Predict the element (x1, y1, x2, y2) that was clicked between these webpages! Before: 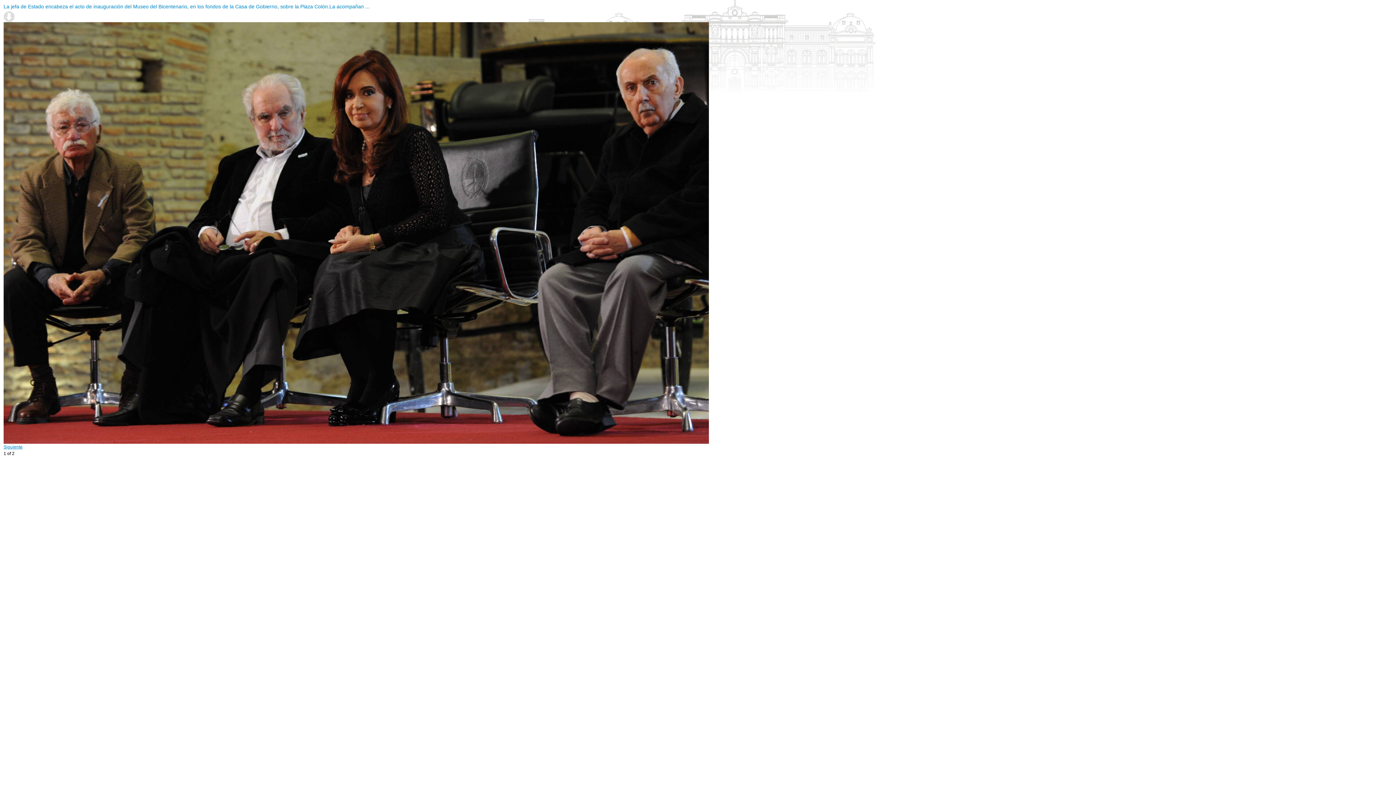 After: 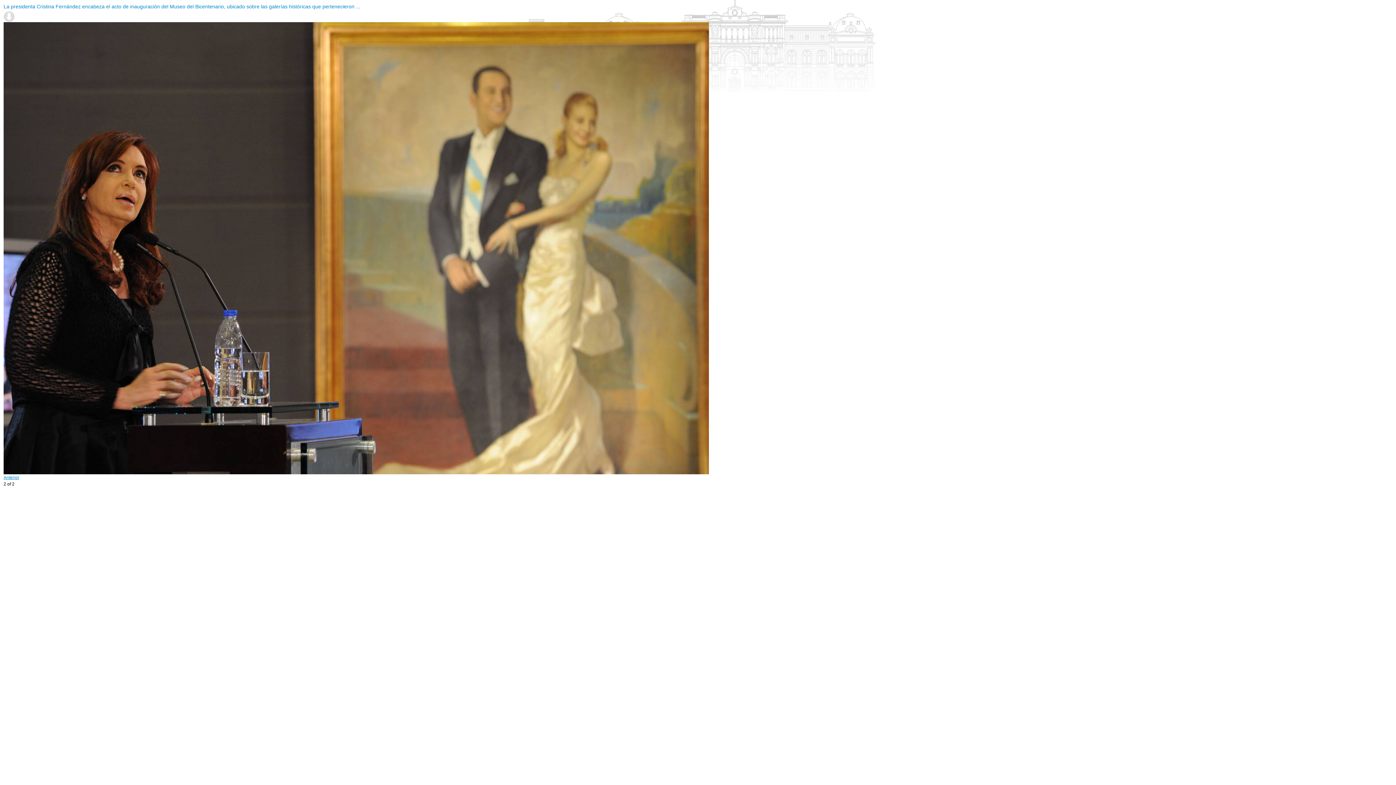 Action: label: Siguiente bbox: (3, 444, 22, 449)